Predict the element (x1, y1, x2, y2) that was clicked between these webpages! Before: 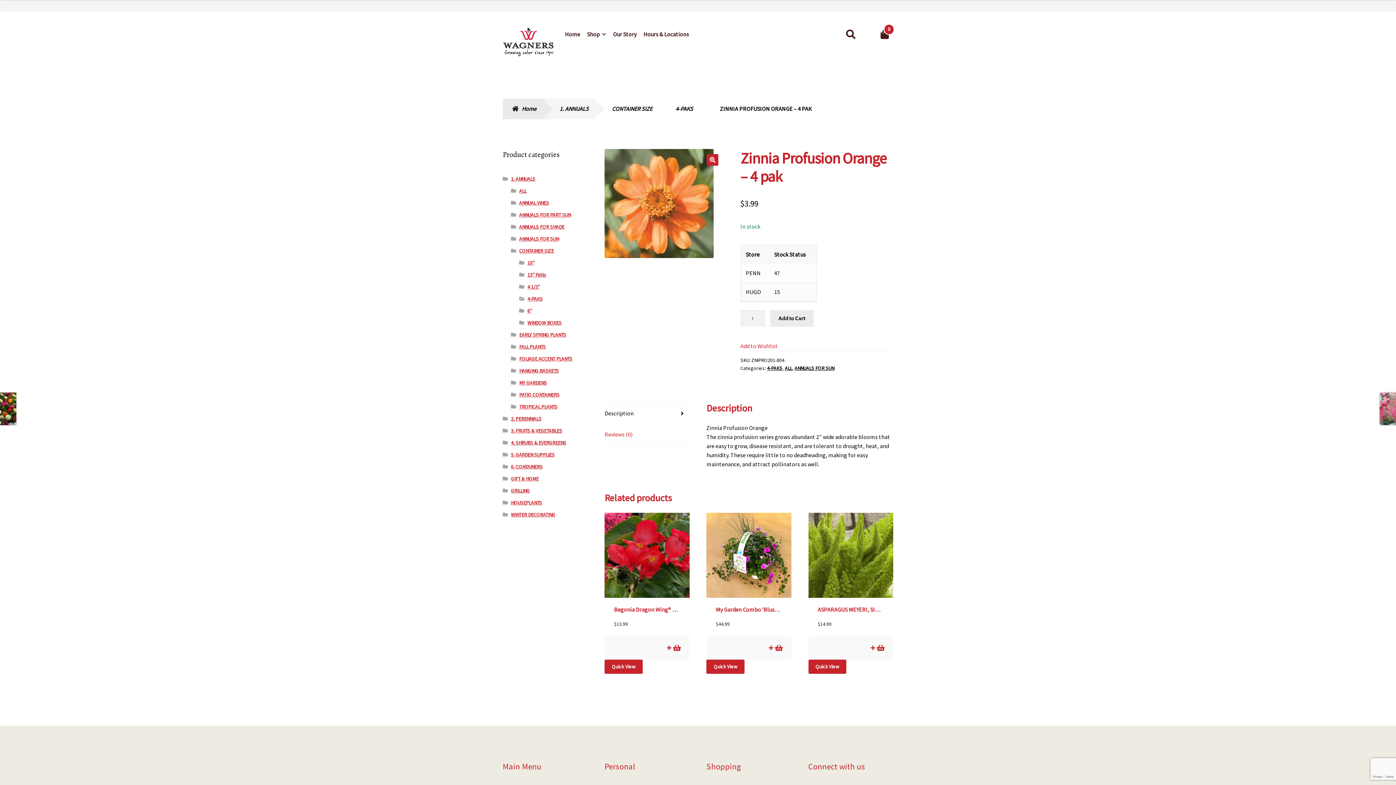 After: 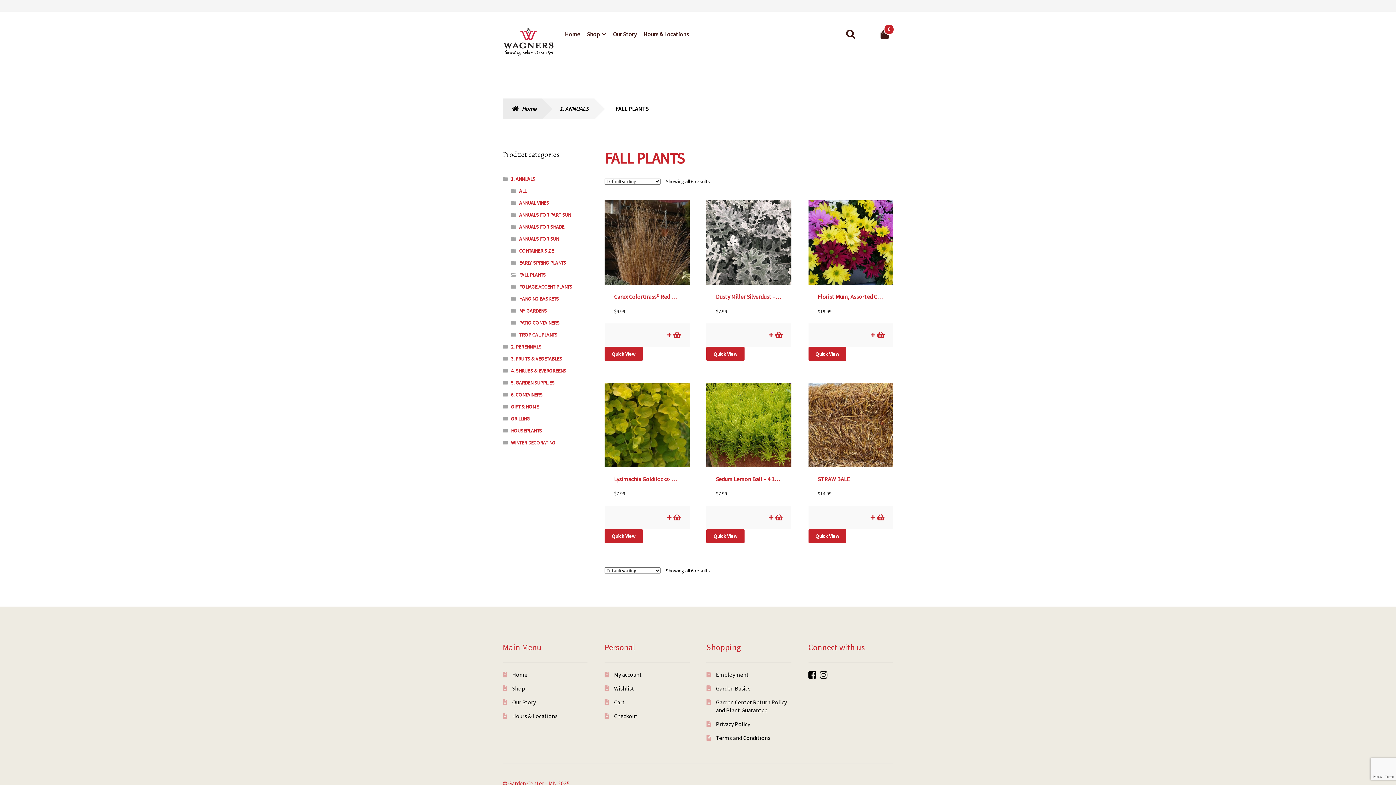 Action: label: FALL PLANTS bbox: (519, 343, 545, 350)